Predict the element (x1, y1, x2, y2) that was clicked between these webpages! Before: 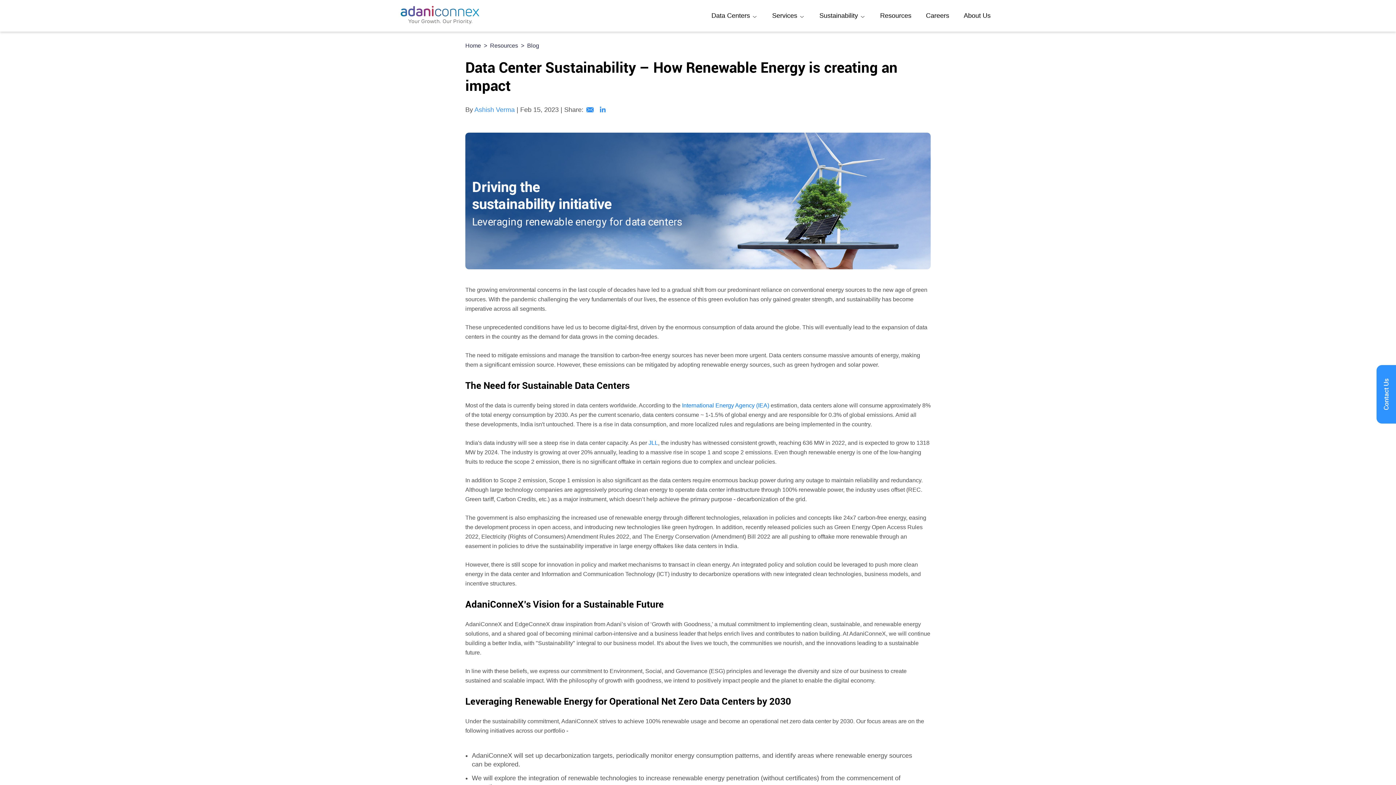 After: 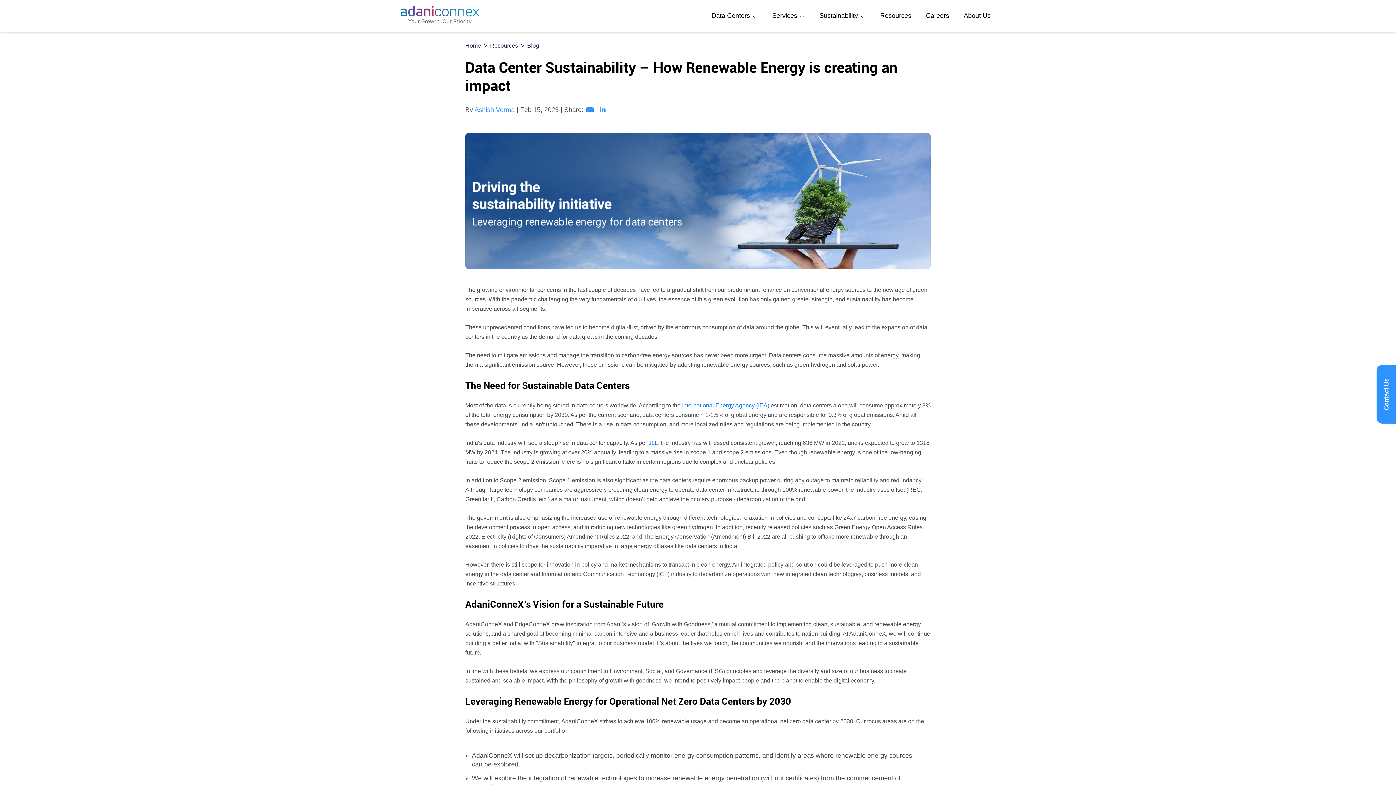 Action: bbox: (586, 106, 591, 113)